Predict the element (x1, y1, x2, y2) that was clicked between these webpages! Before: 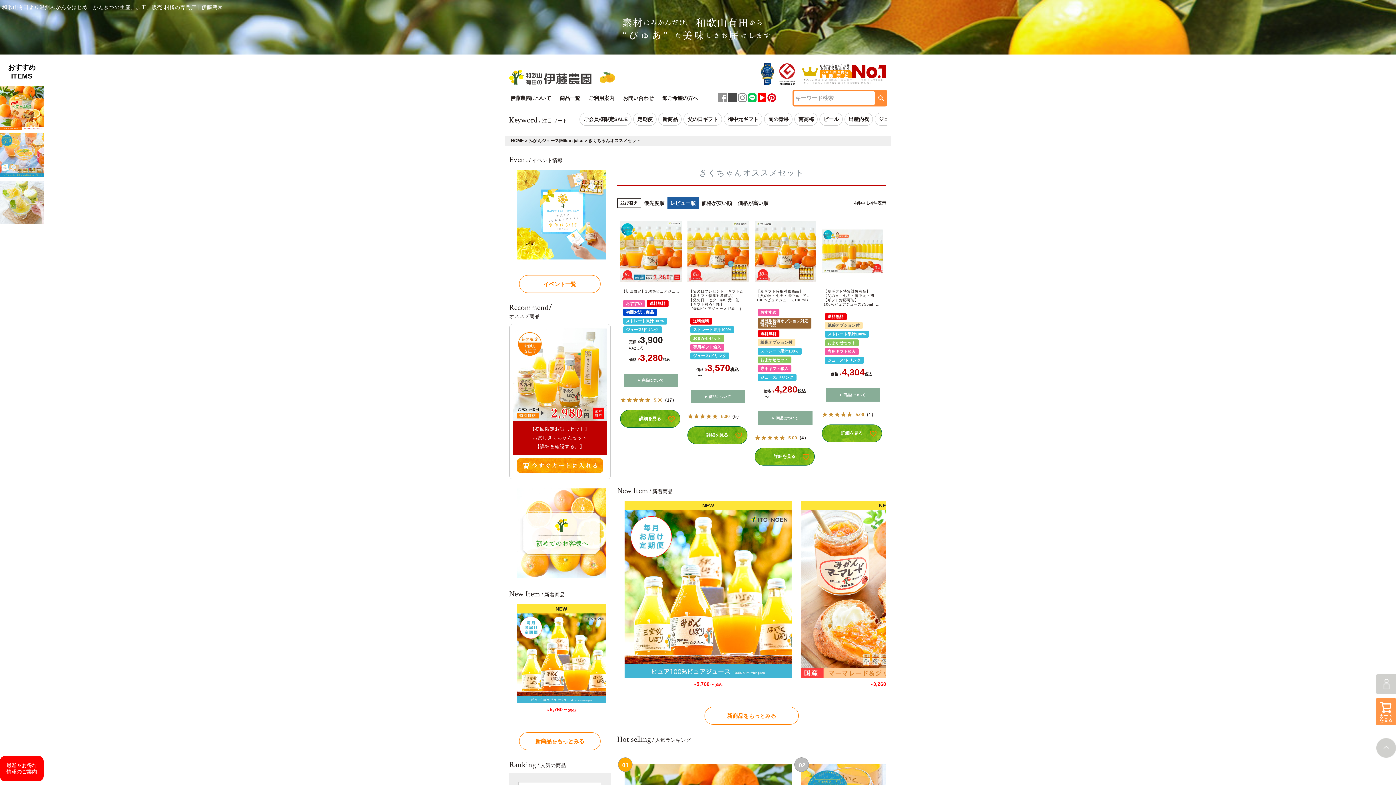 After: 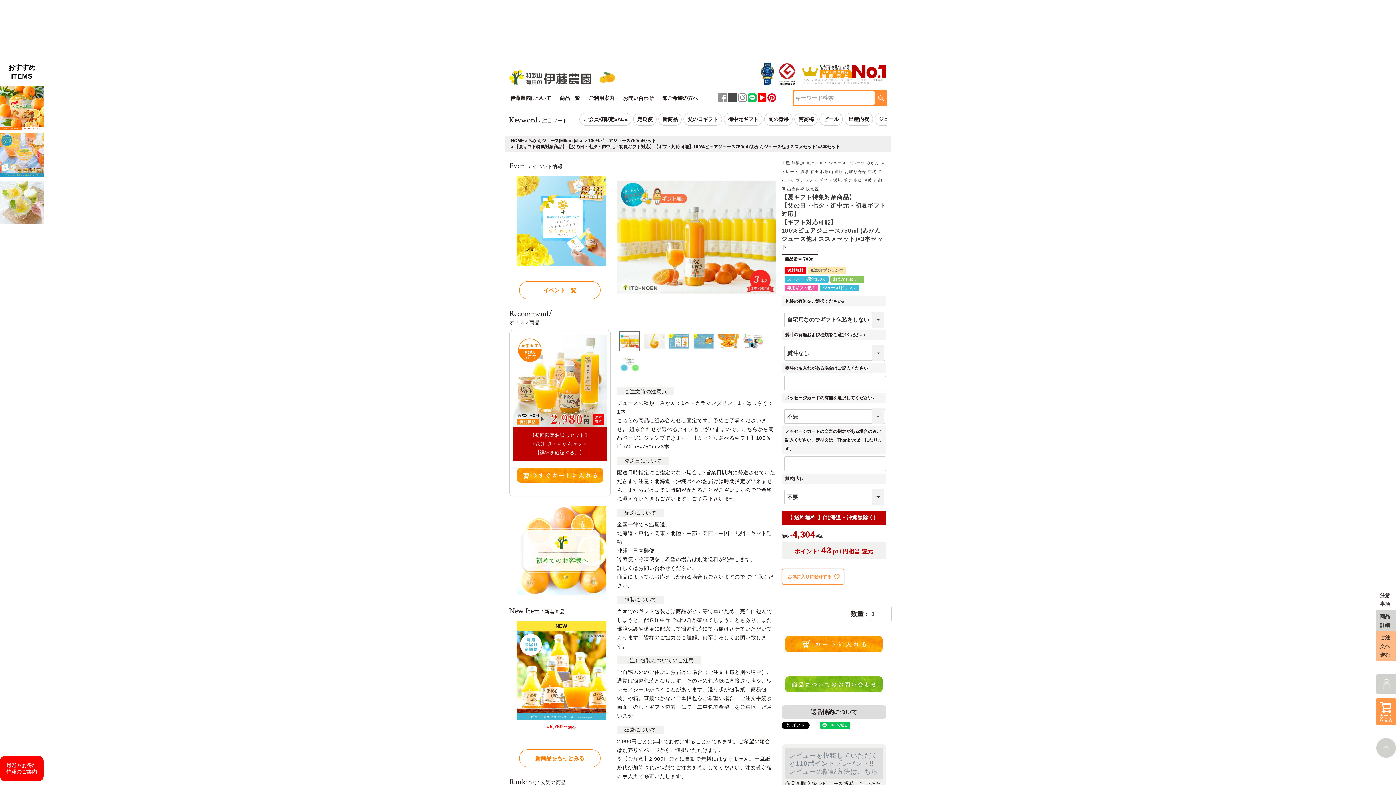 Action: bbox: (822, 285, 883, 310) label: 
【夏ギフト特集対象商品】
【父の日・七夕・御中元・初夏ギフト対応】
【ギフト対応可能】
100%ピュアジュース750ml (みかんジュース他オススメセット)×3本セット